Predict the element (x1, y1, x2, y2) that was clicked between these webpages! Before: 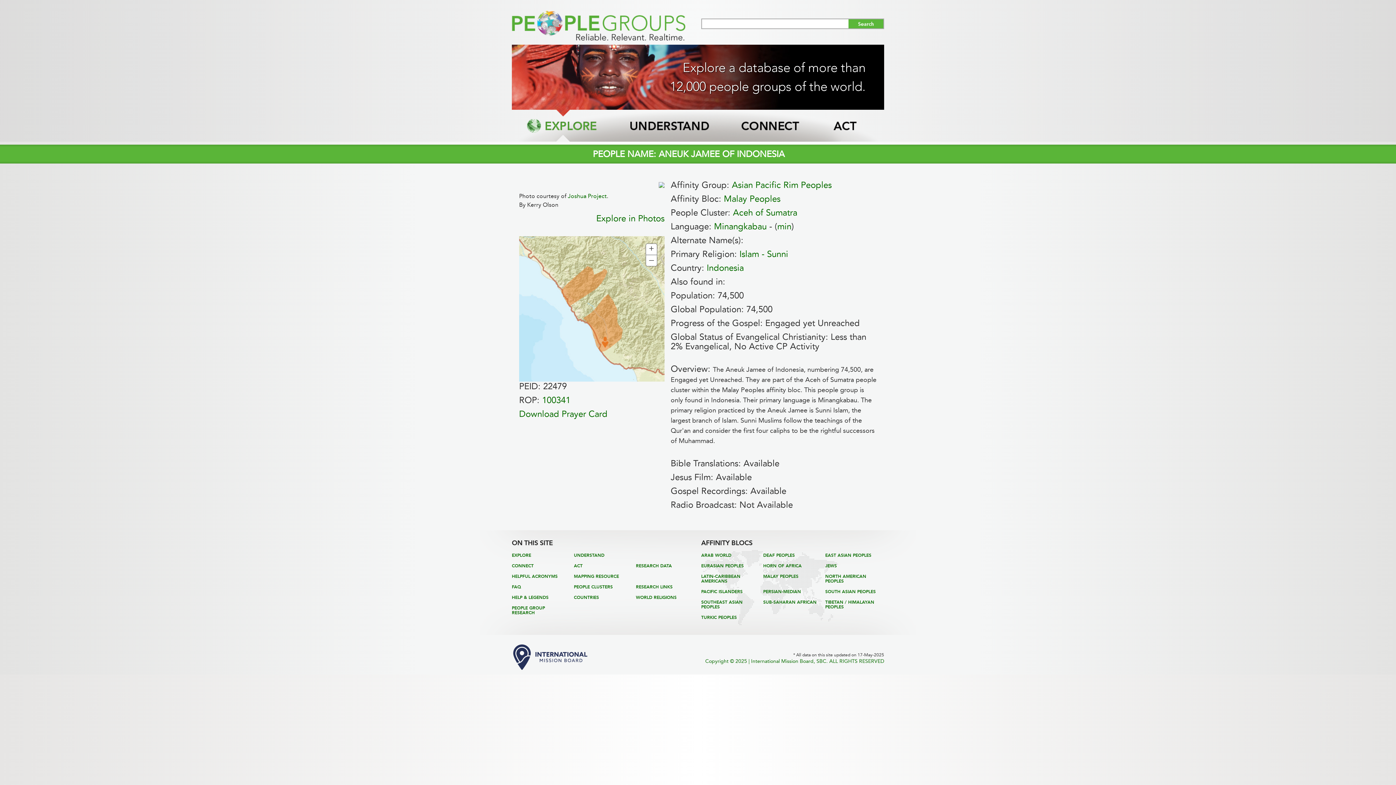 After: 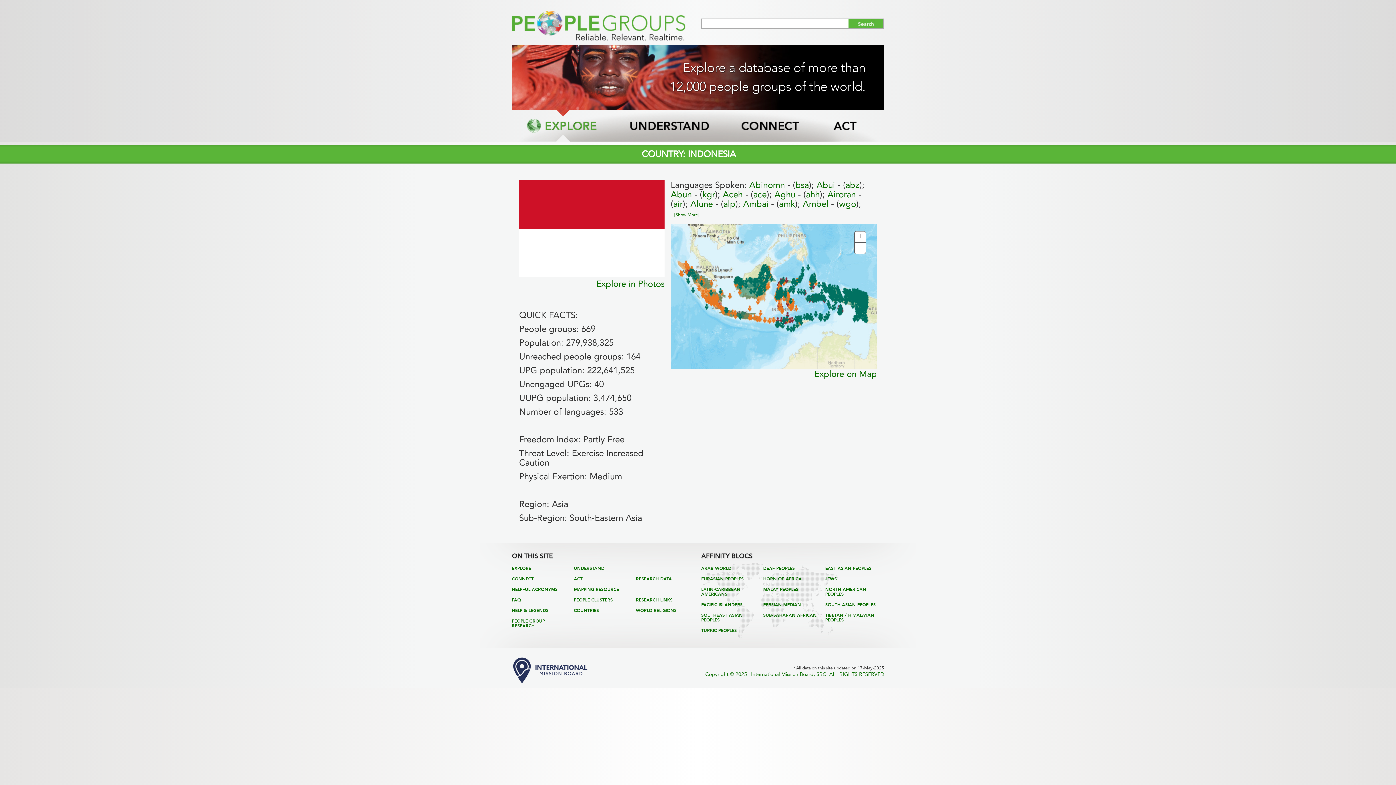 Action: label: Indonesia bbox: (706, 263, 744, 273)